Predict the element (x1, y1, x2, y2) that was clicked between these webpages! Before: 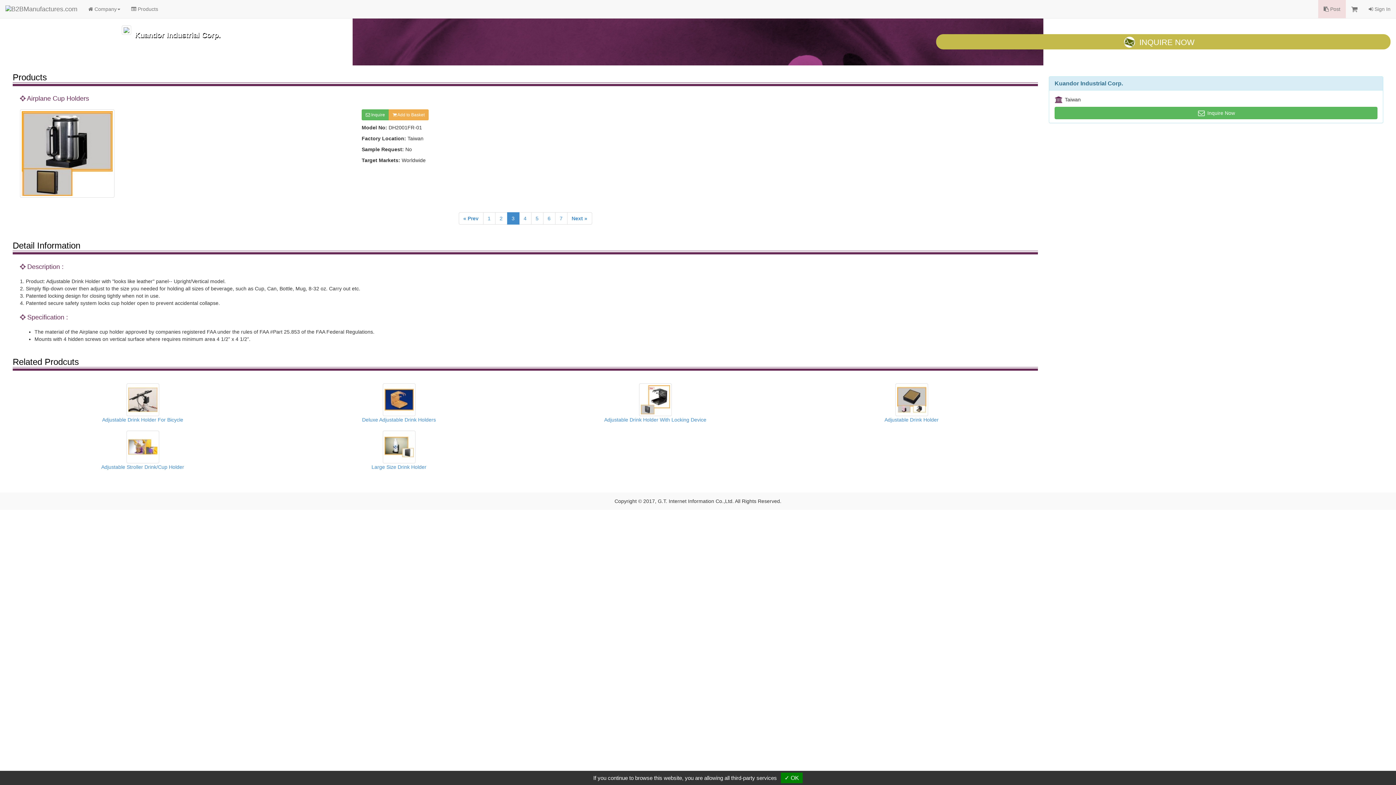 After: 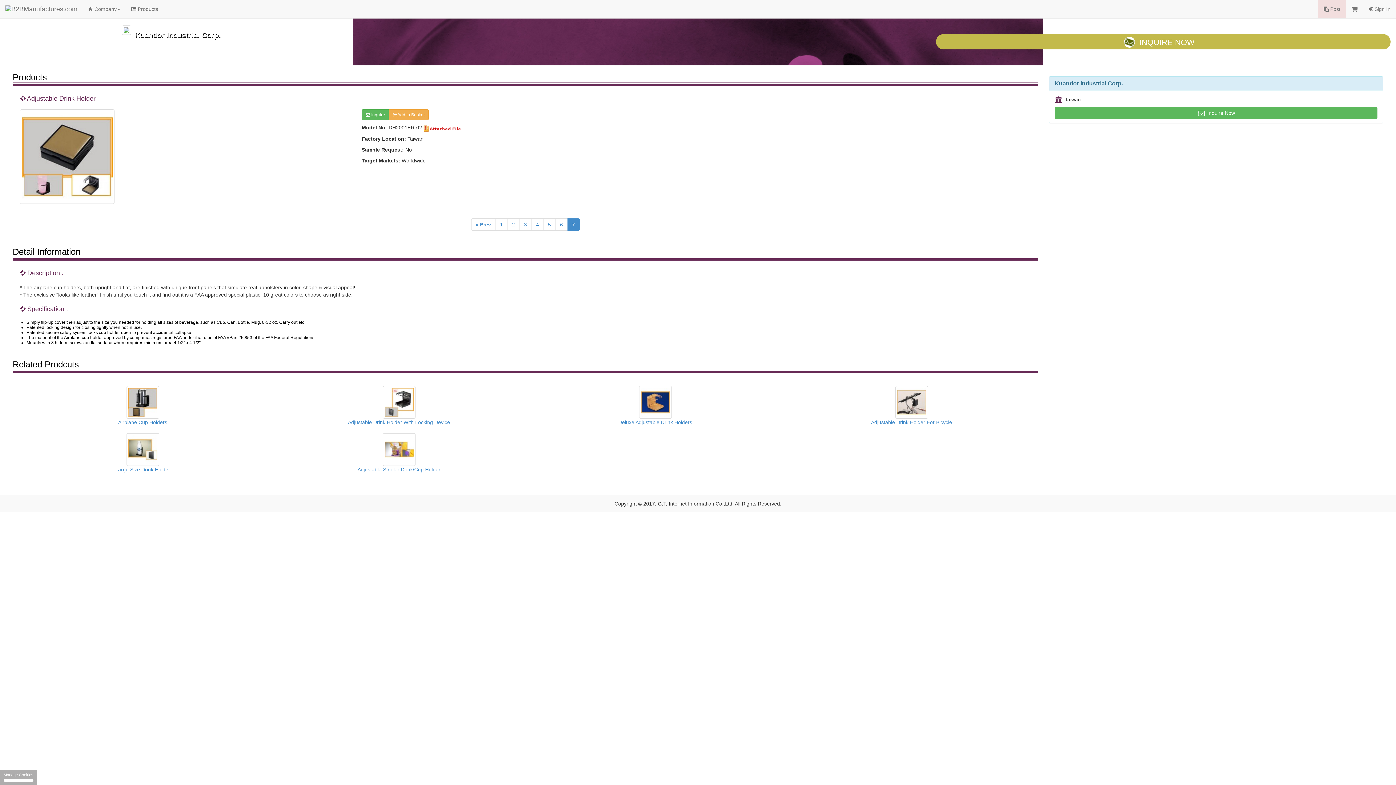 Action: label: 7 bbox: (555, 212, 567, 224)